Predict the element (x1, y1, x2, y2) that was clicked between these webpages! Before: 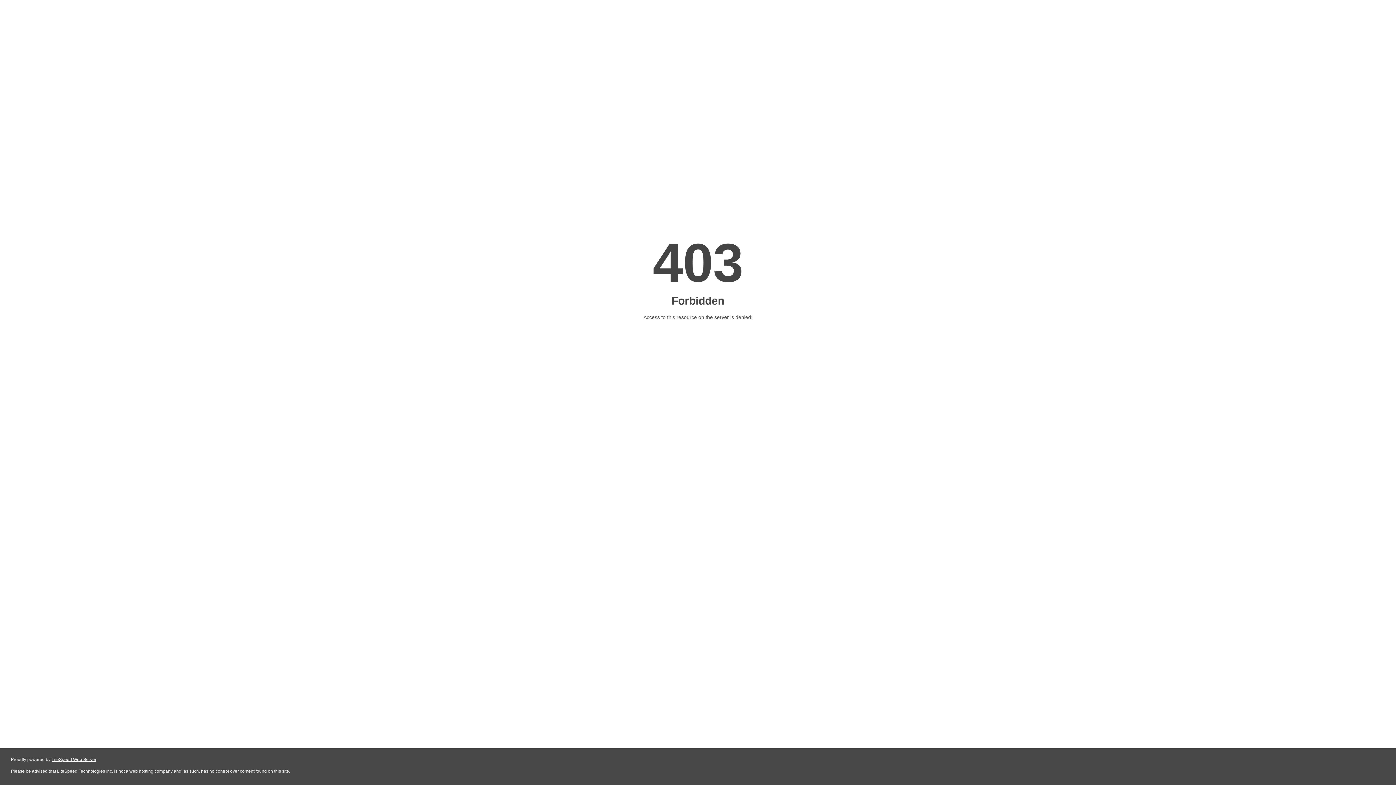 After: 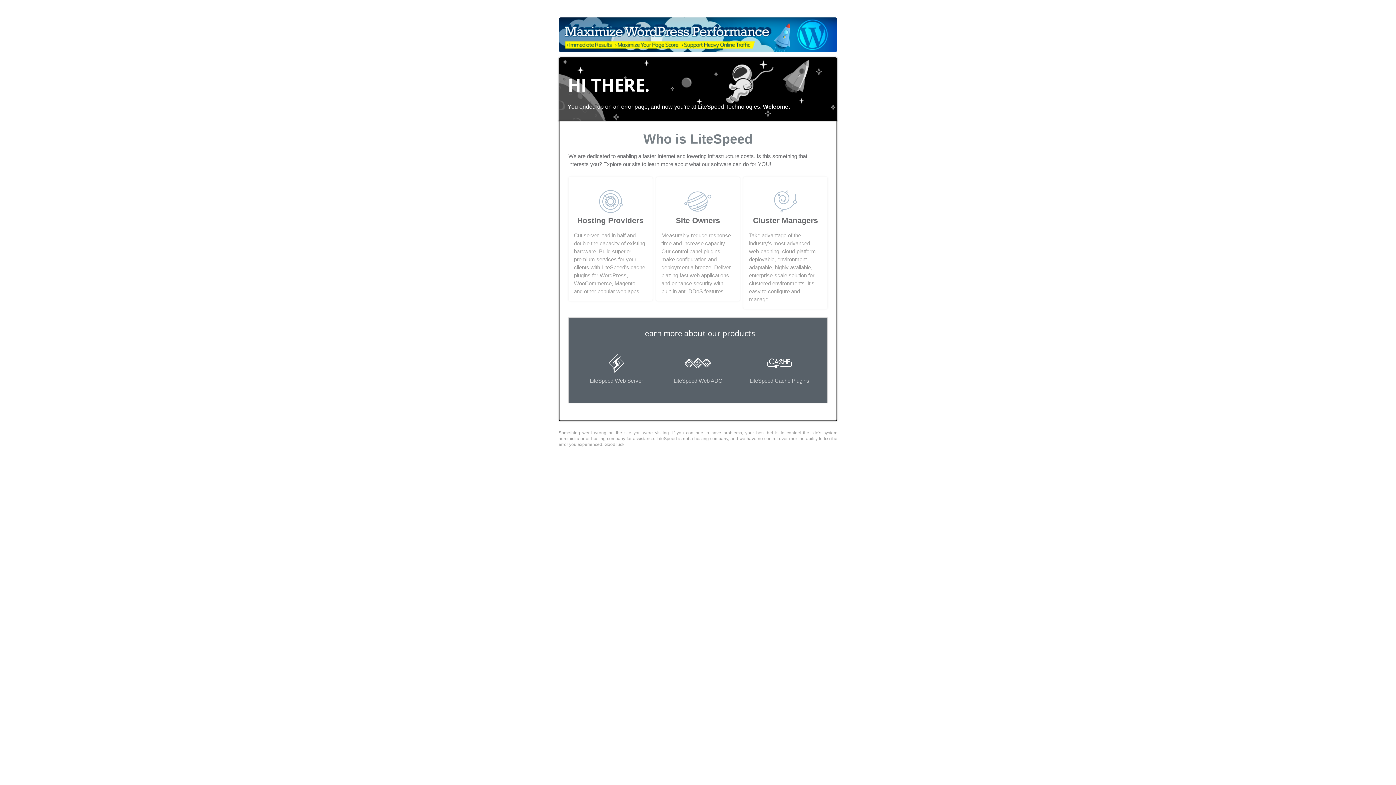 Action: bbox: (51, 757, 96, 762) label: LiteSpeed Web Server